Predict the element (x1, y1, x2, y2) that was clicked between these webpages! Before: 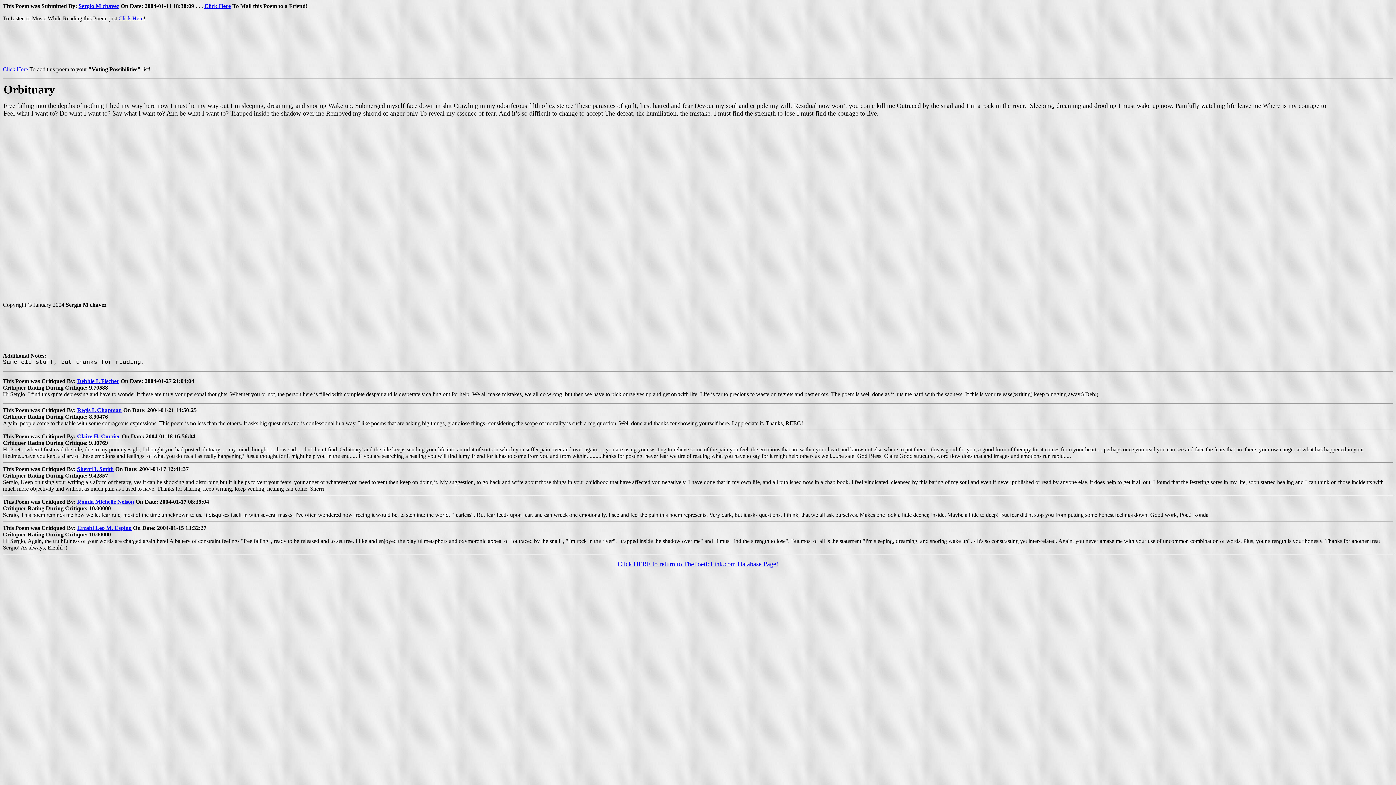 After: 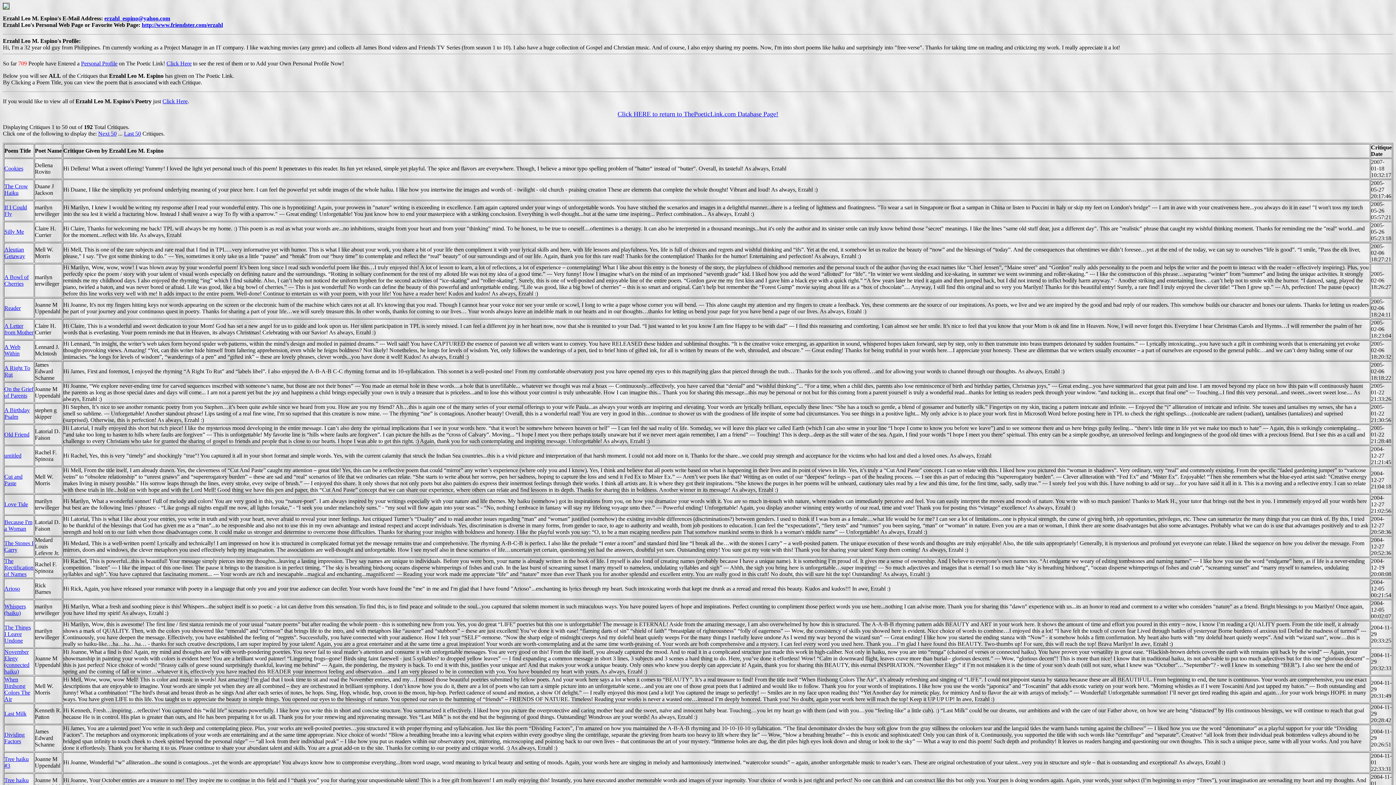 Action: label: Erzahl Leo M. Espino bbox: (77, 525, 131, 531)